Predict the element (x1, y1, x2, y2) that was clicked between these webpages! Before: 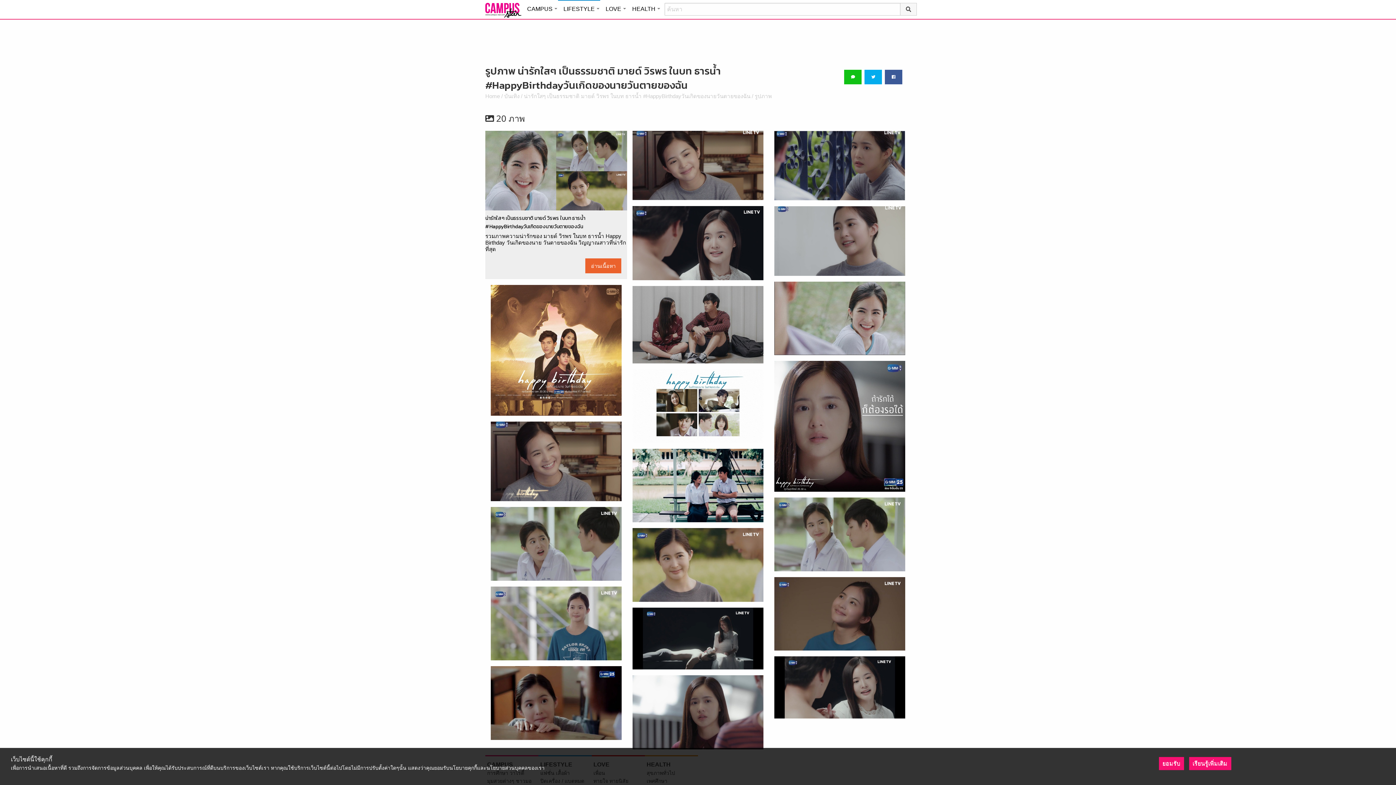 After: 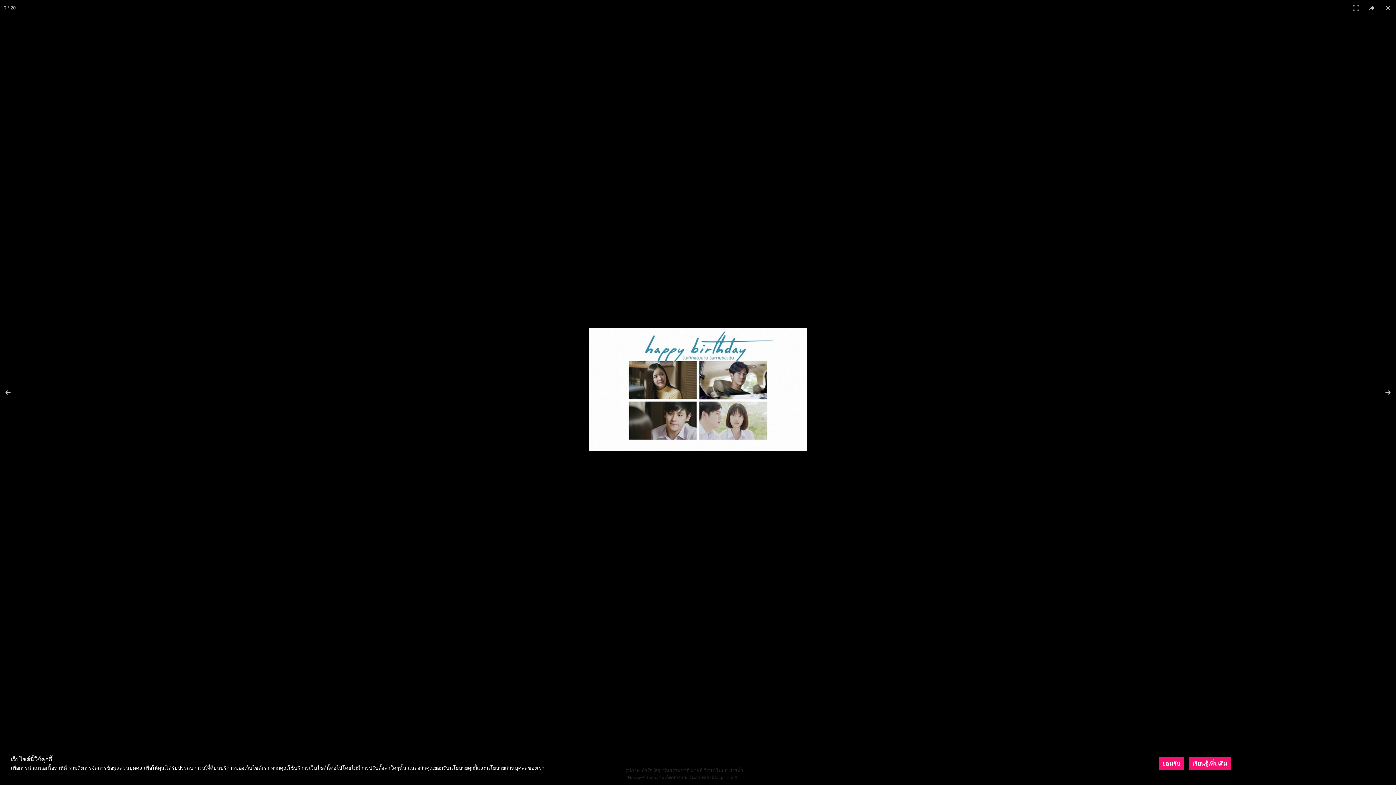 Action: bbox: (632, 402, 763, 409)